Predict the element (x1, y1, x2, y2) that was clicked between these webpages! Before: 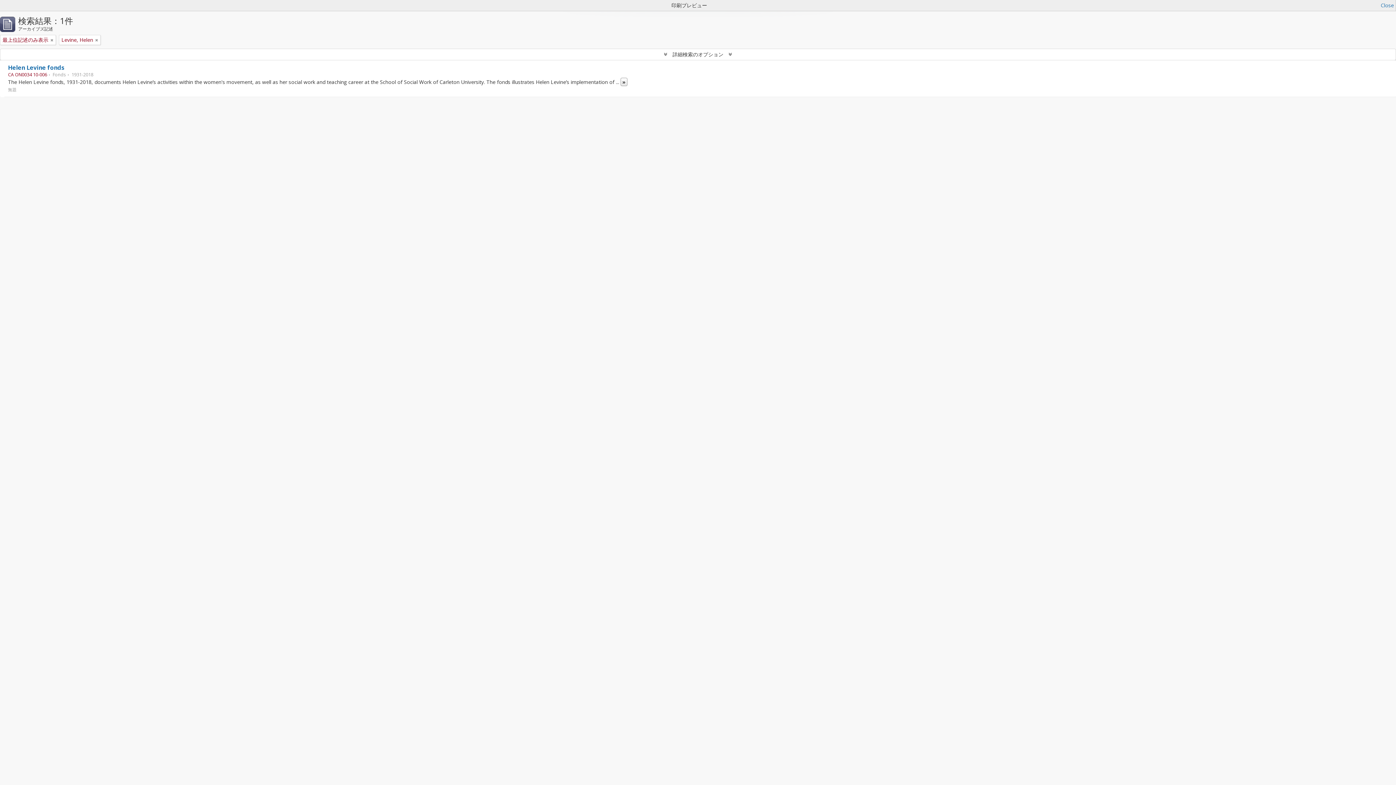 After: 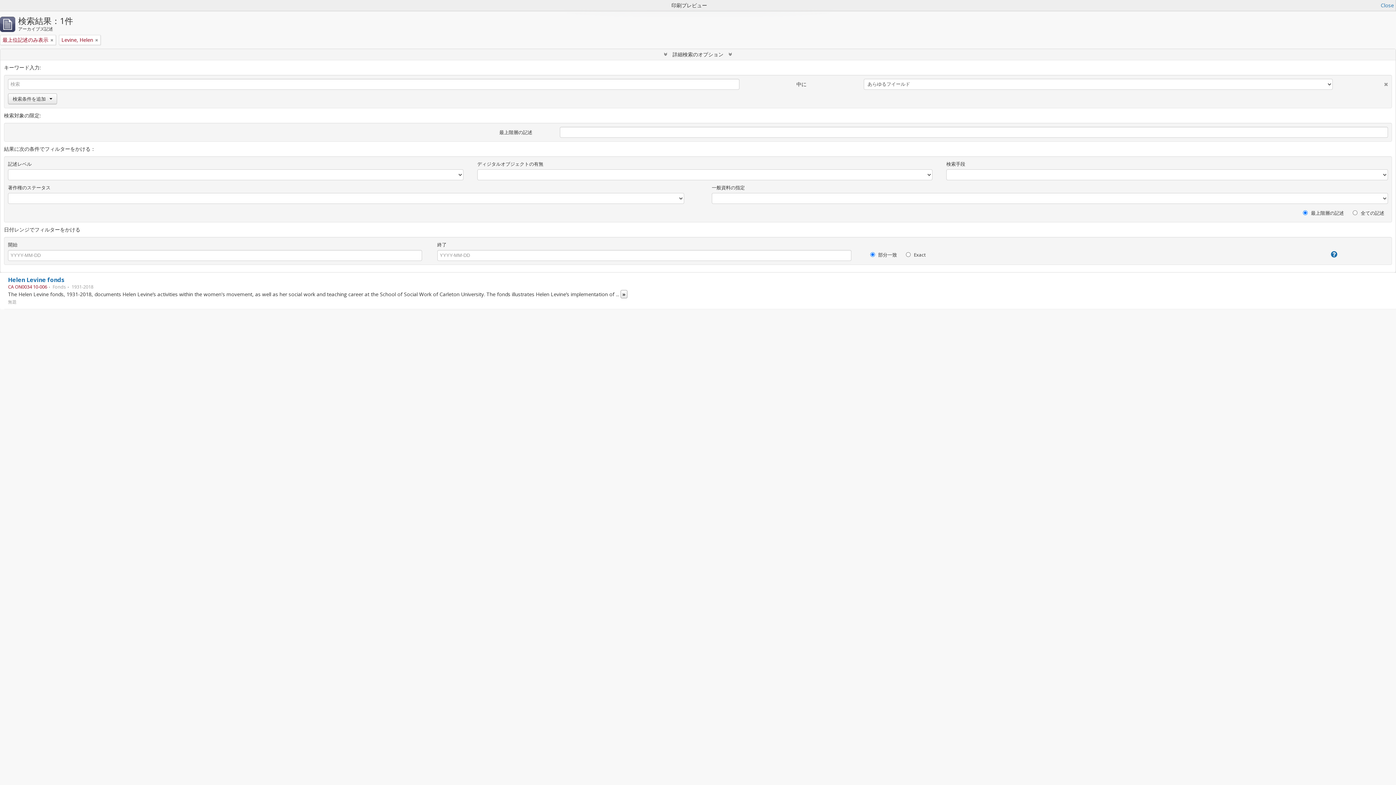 Action: label:  詳細検索のオプション  bbox: (0, 49, 1396, 60)